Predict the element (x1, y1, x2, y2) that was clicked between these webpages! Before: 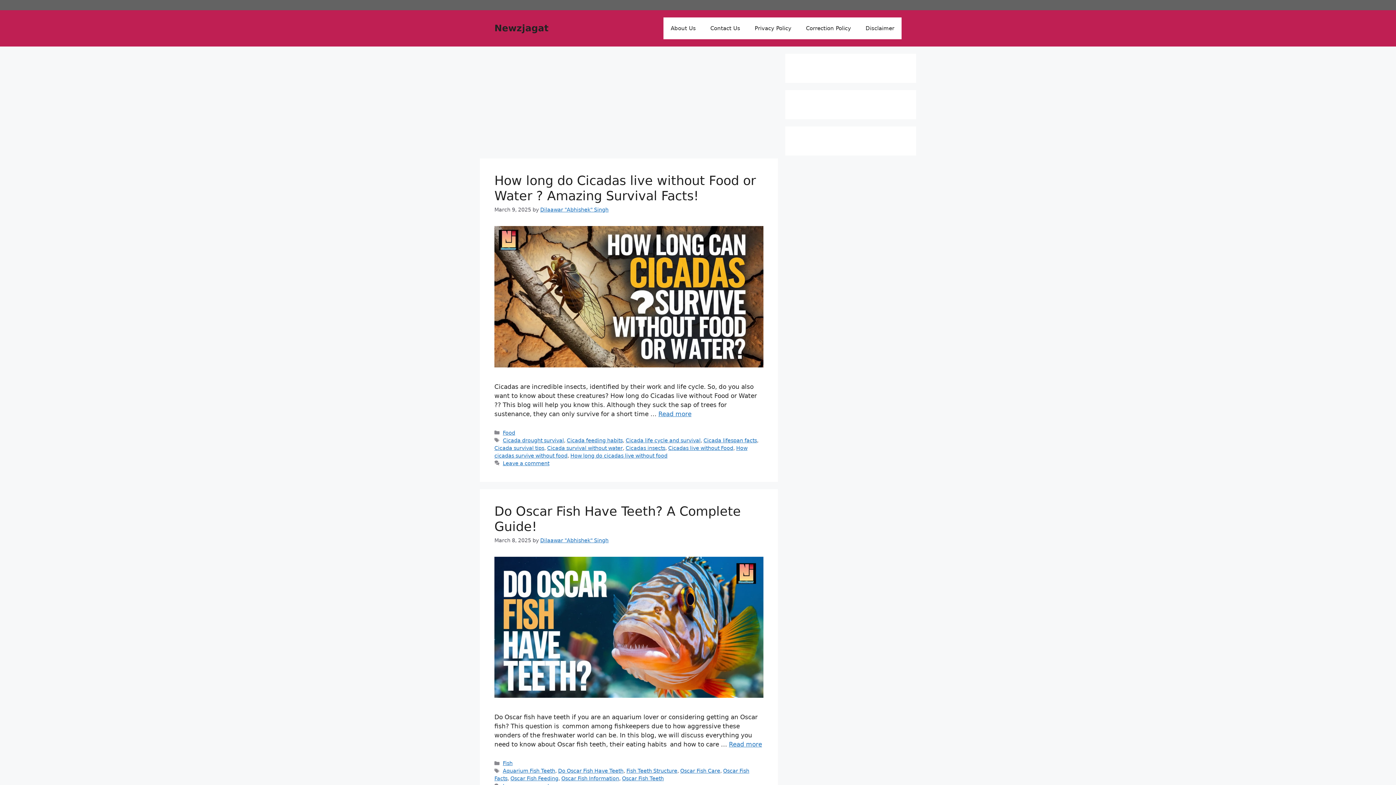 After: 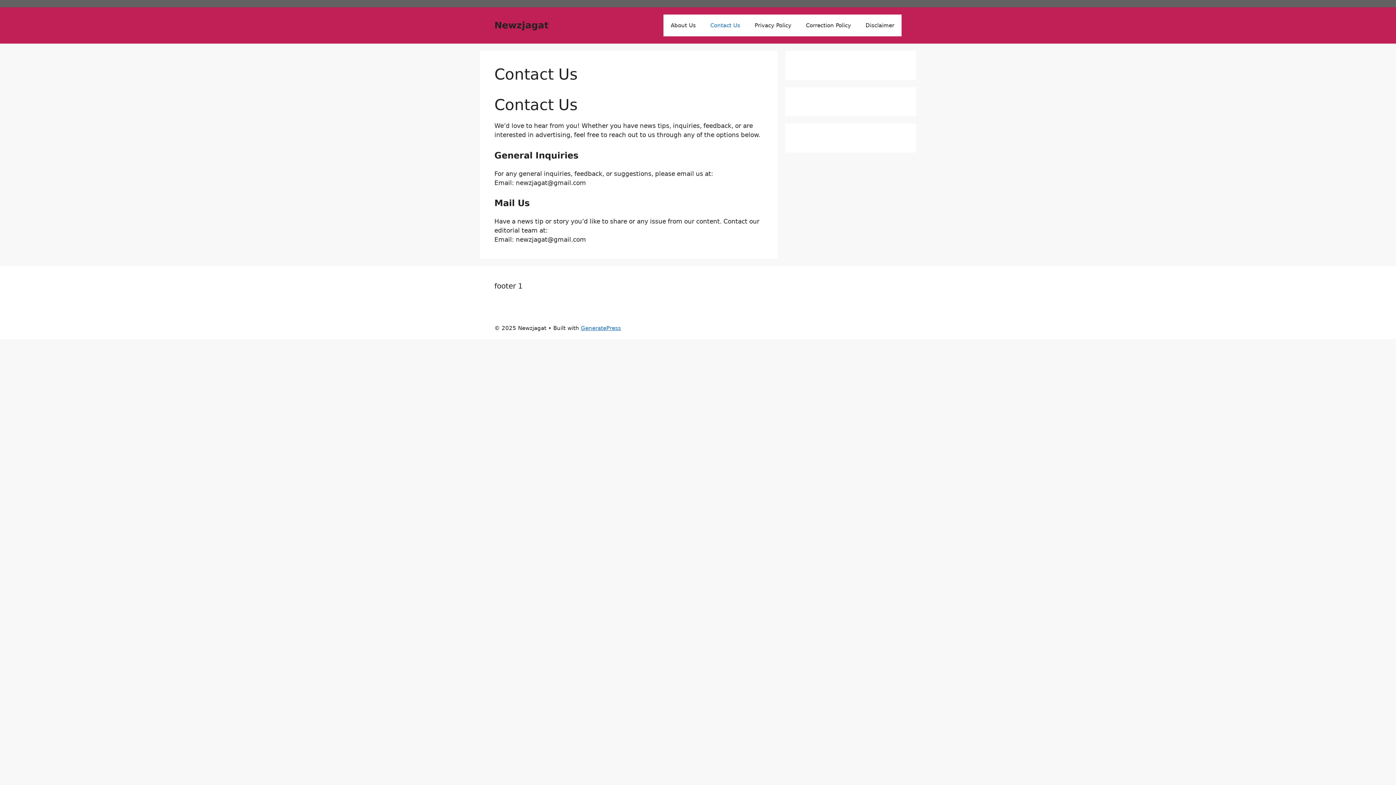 Action: bbox: (703, 17, 747, 39) label: Contact Us